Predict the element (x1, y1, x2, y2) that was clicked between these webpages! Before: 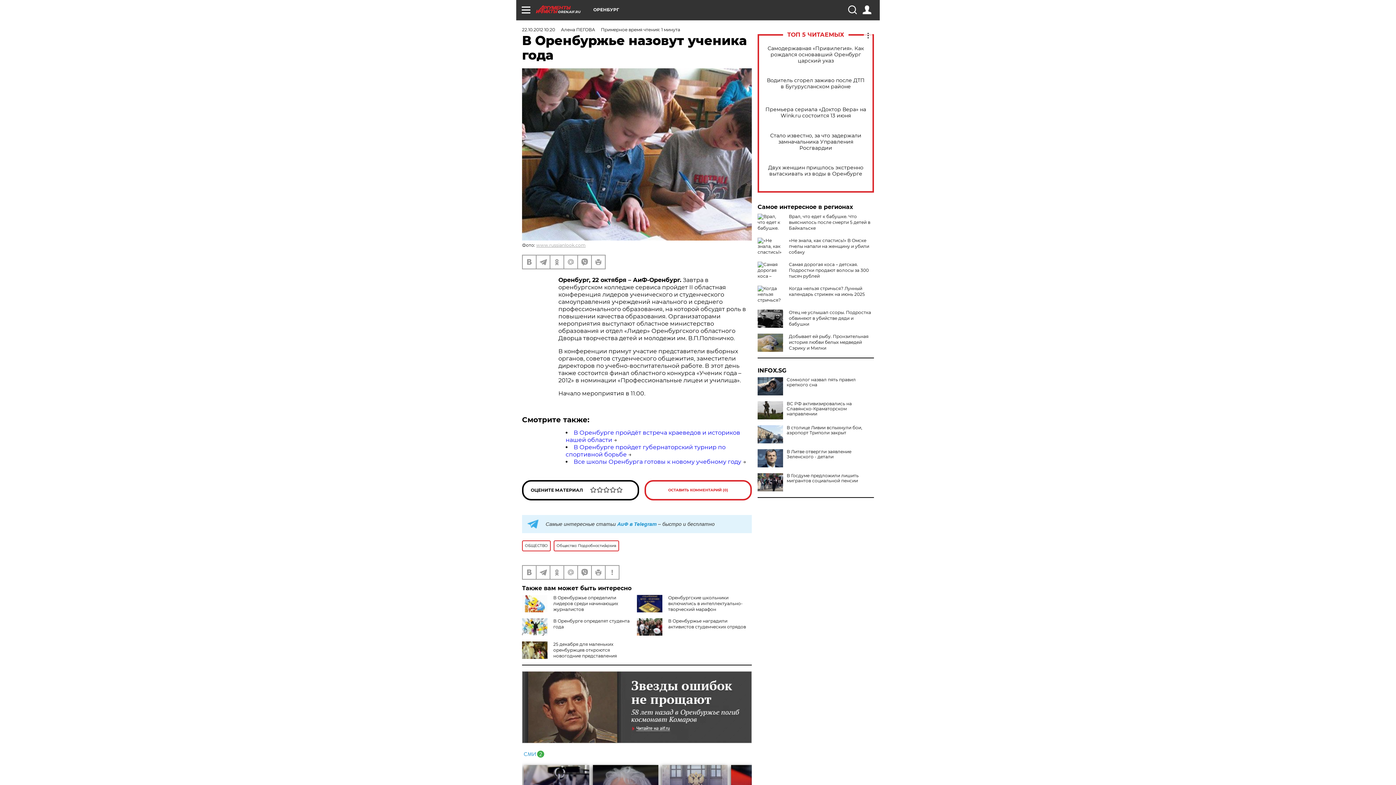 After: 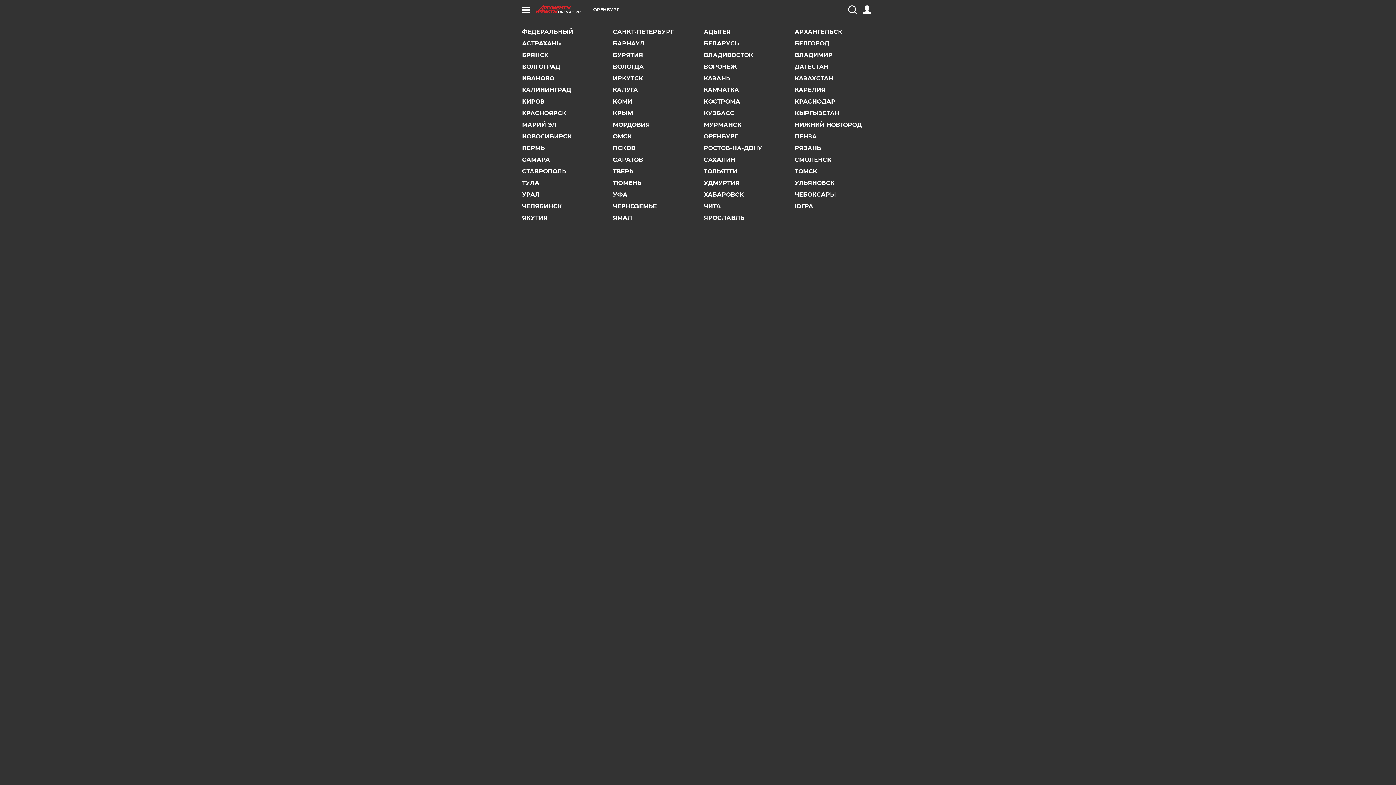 Action: bbox: (593, 7, 619, 12) label: ОРЕНБУРГ